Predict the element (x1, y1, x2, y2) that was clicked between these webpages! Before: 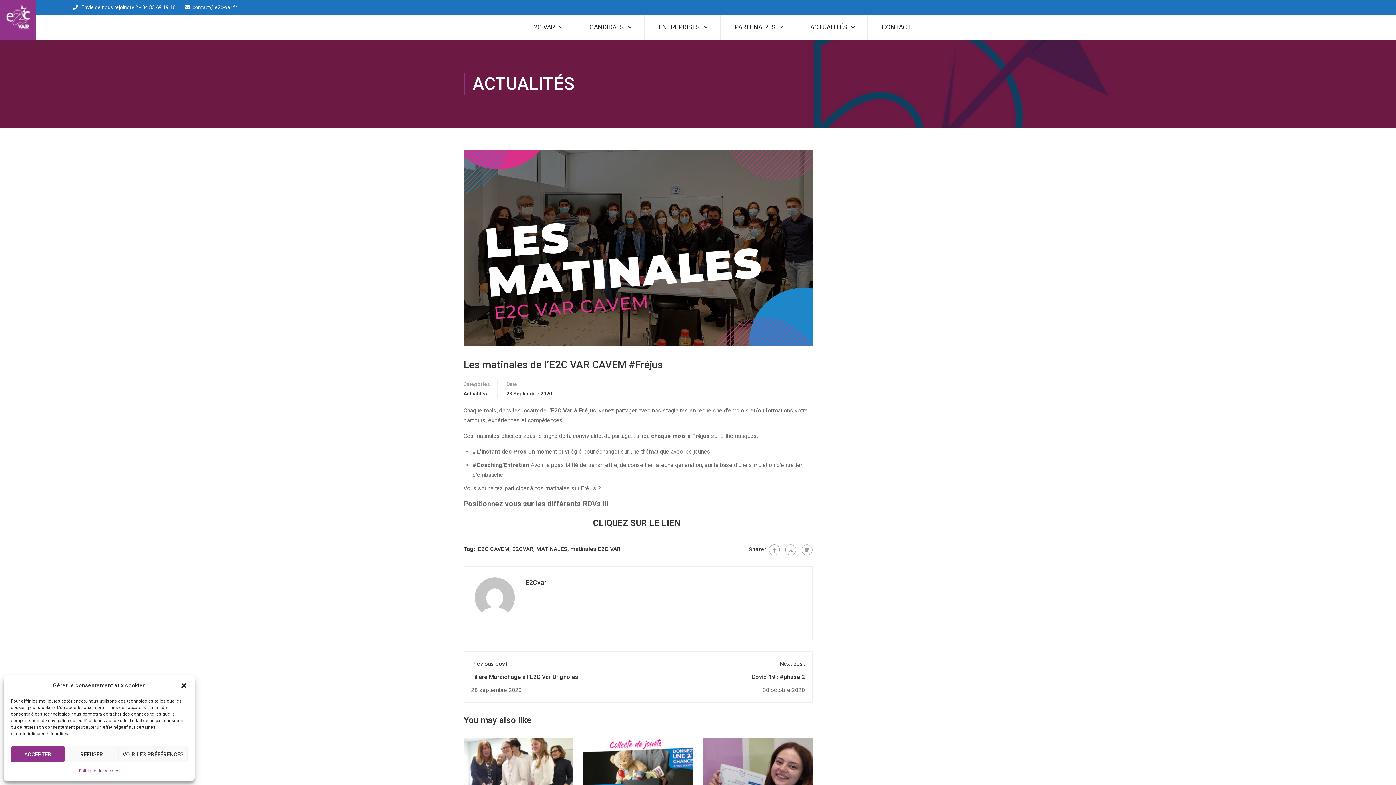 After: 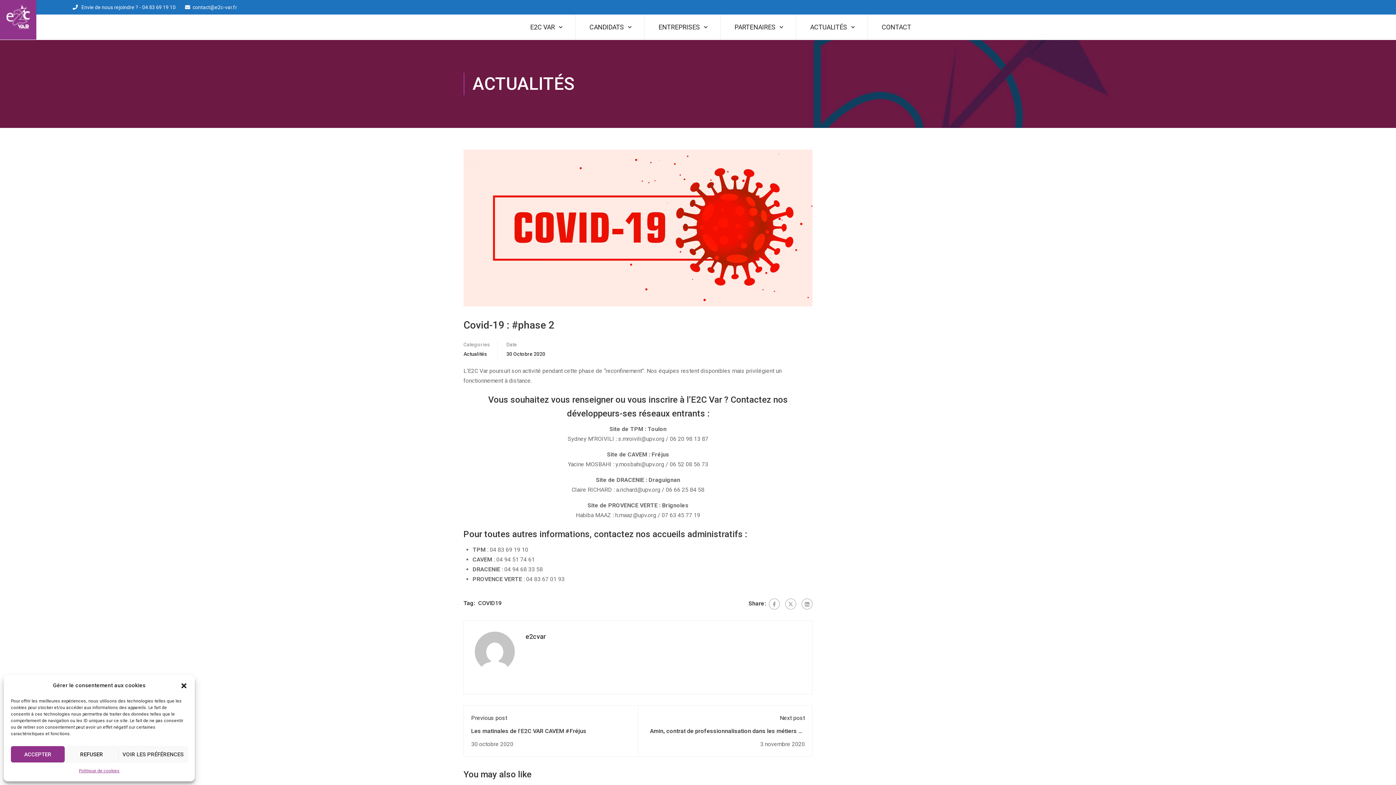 Action: label: Covid-19 : #phase 2 bbox: (751, 673, 805, 680)